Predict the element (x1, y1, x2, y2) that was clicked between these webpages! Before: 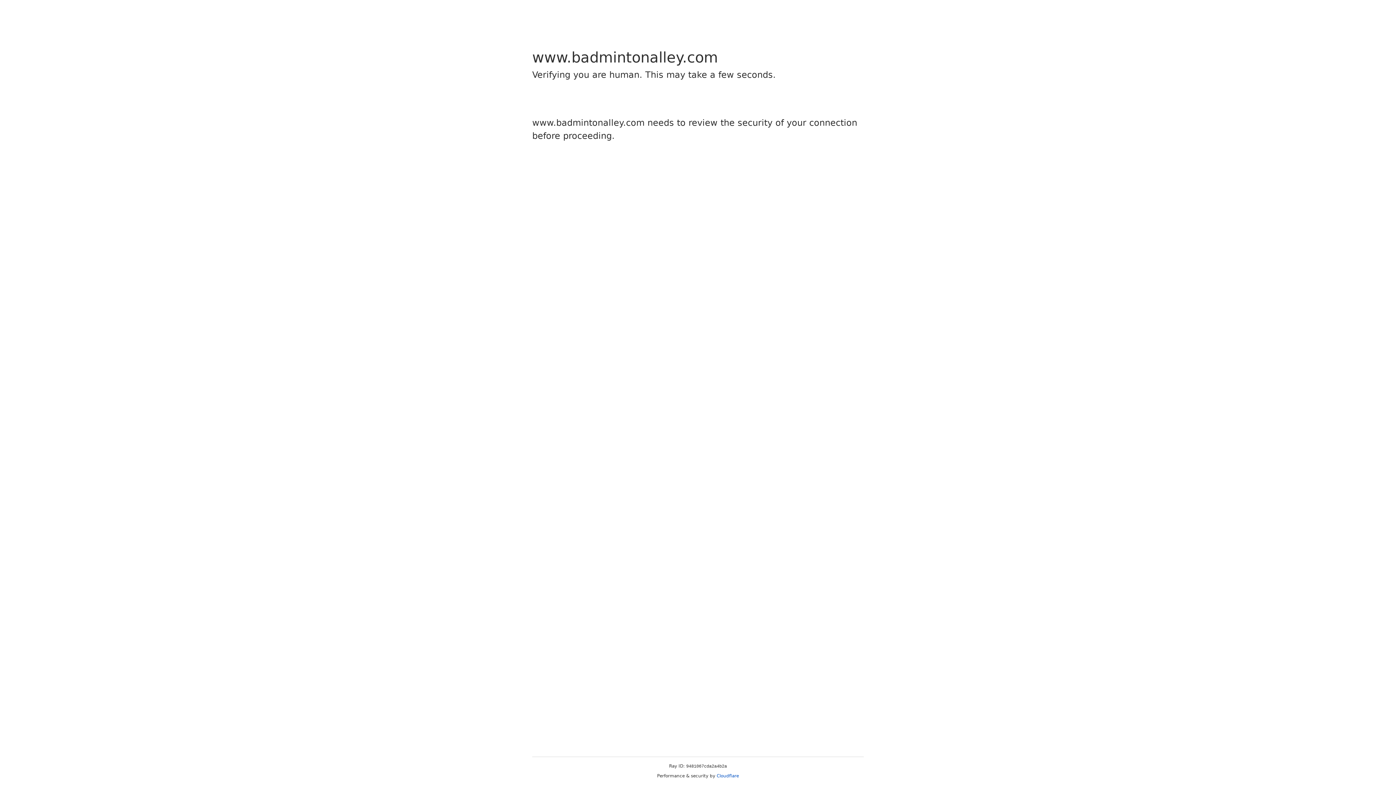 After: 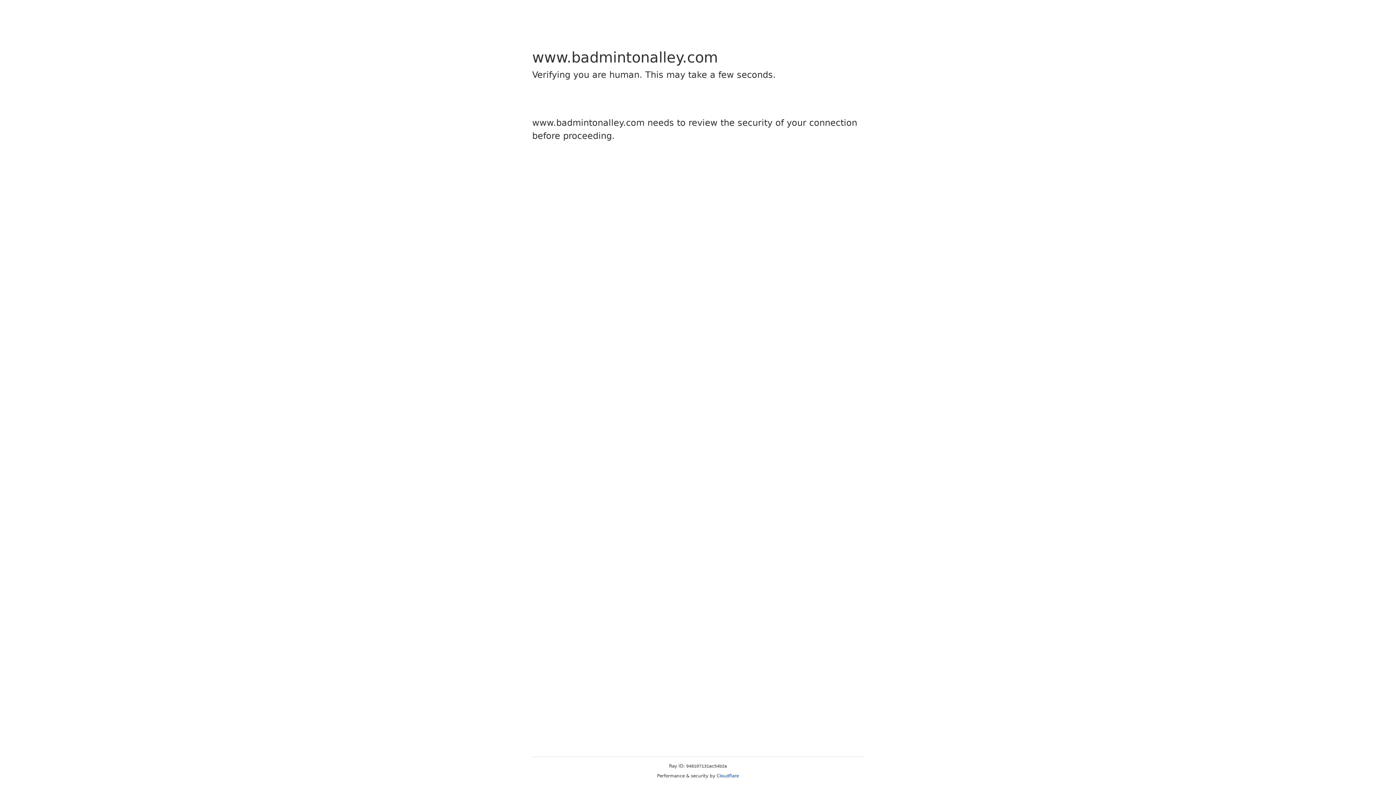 Action: bbox: (716, 773, 739, 778) label: Cloudflare